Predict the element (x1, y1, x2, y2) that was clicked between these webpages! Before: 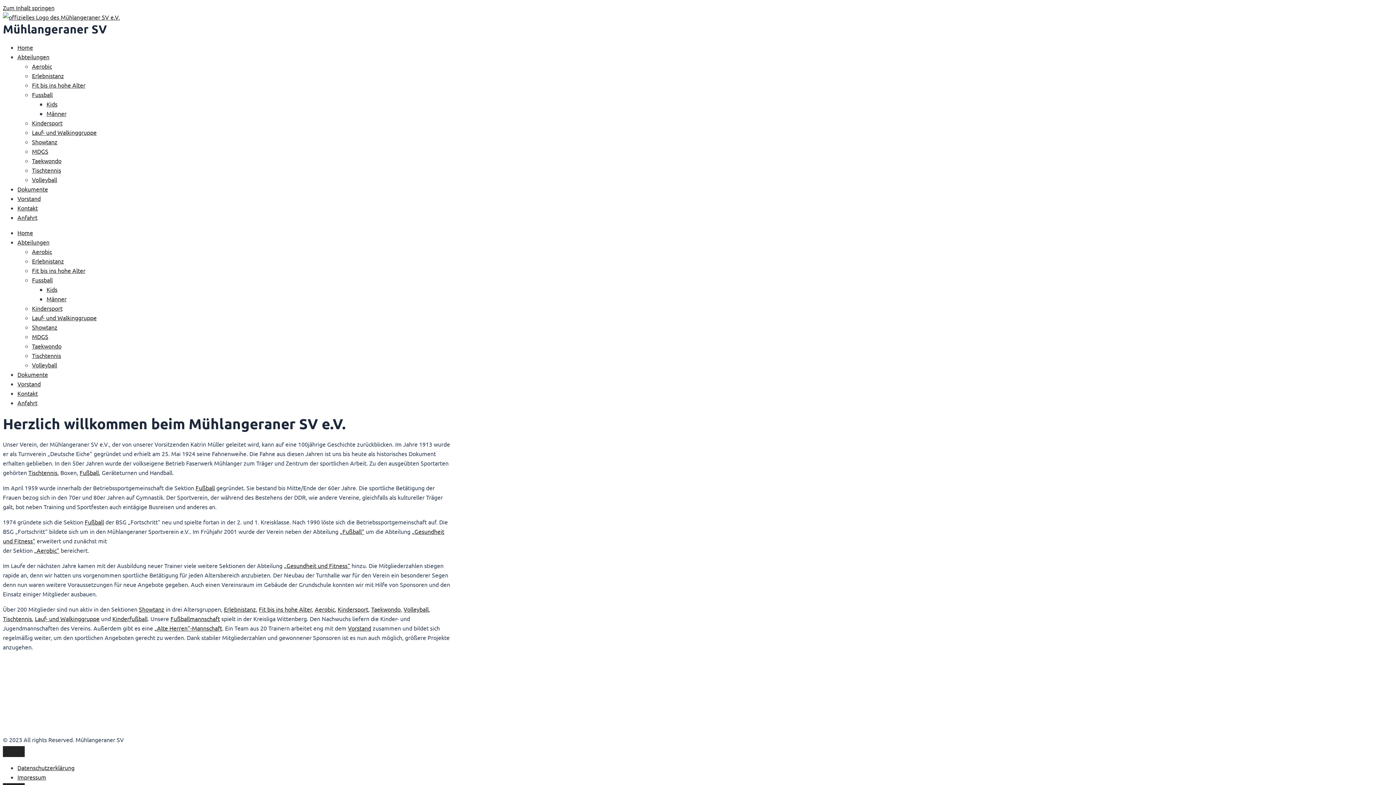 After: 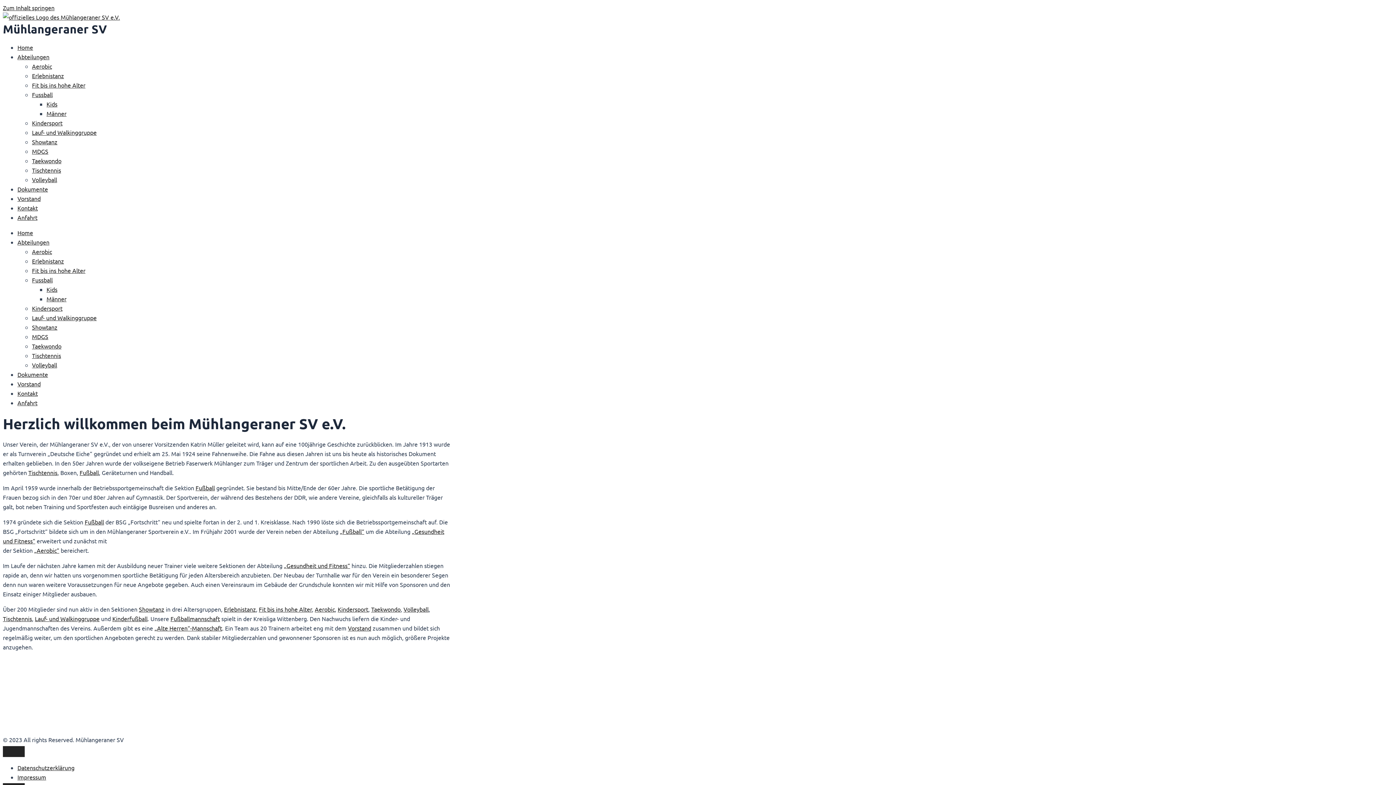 Action: bbox: (28, 469, 57, 476) label: Tischtennis